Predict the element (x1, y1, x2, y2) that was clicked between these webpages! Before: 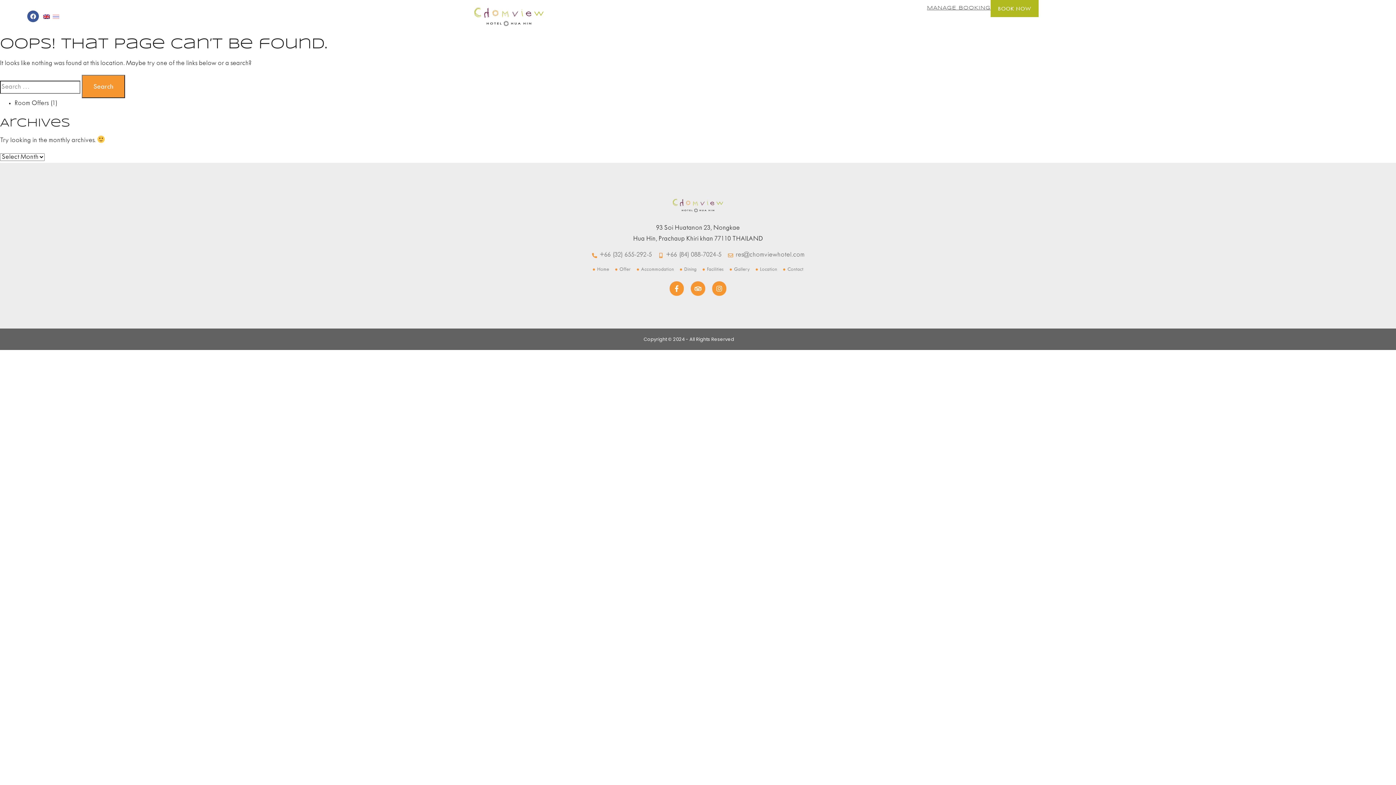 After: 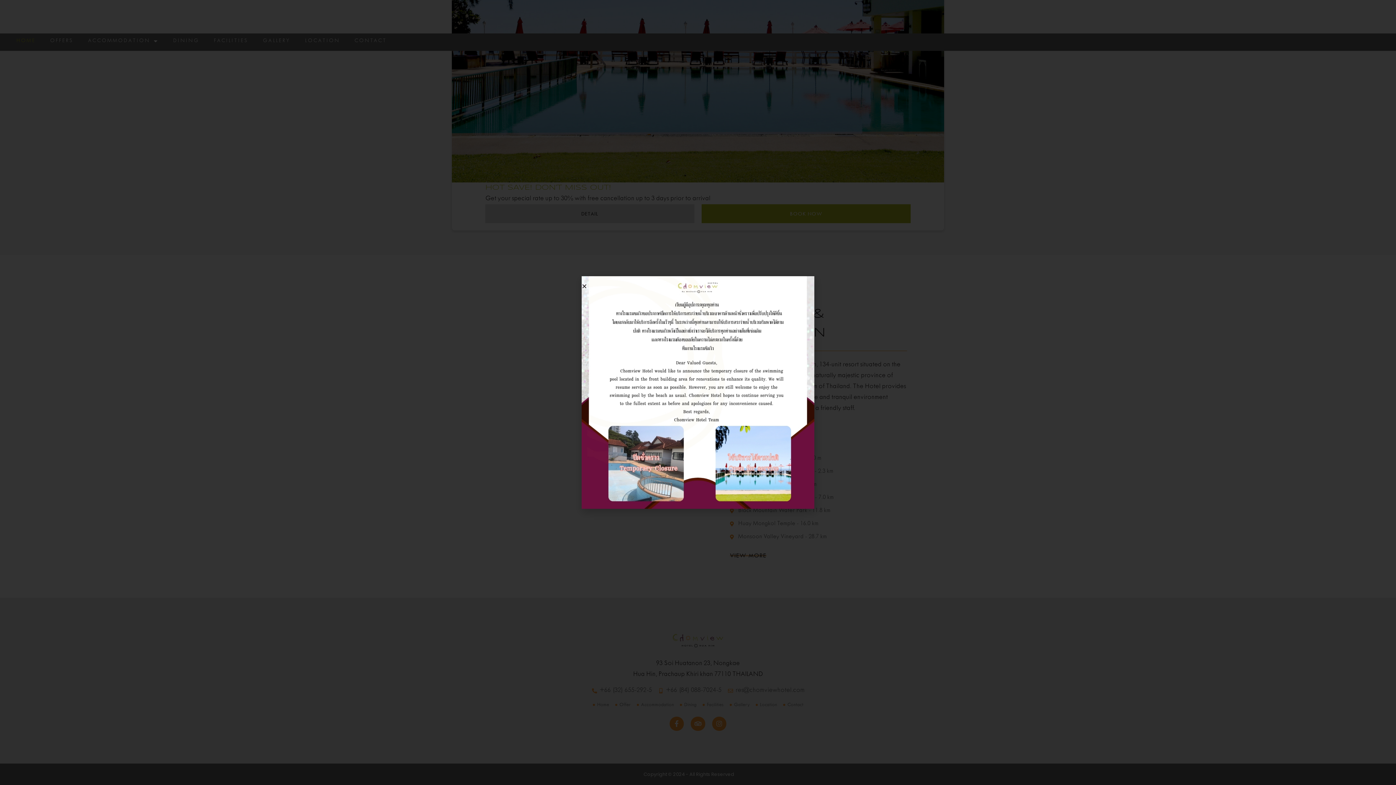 Action: bbox: (669, 195, 727, 215)